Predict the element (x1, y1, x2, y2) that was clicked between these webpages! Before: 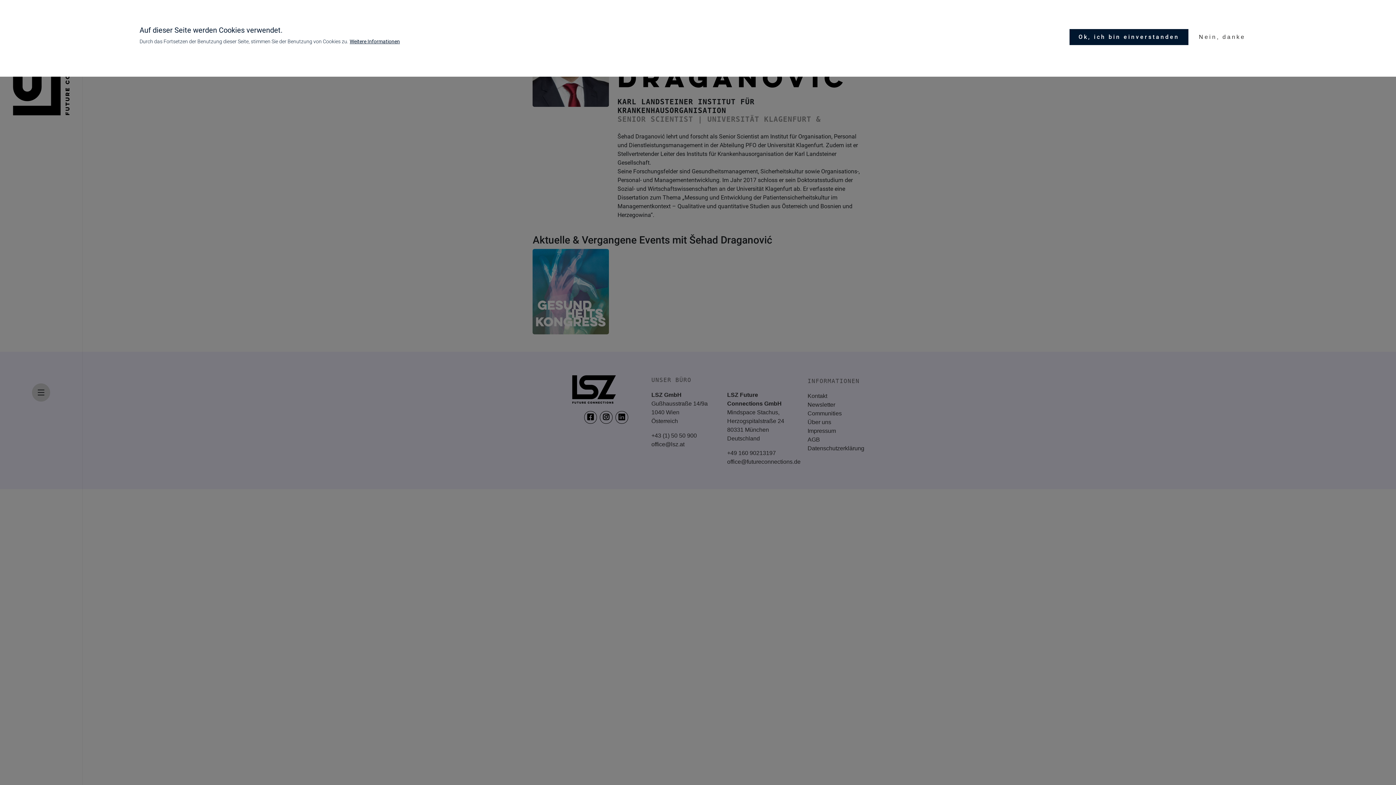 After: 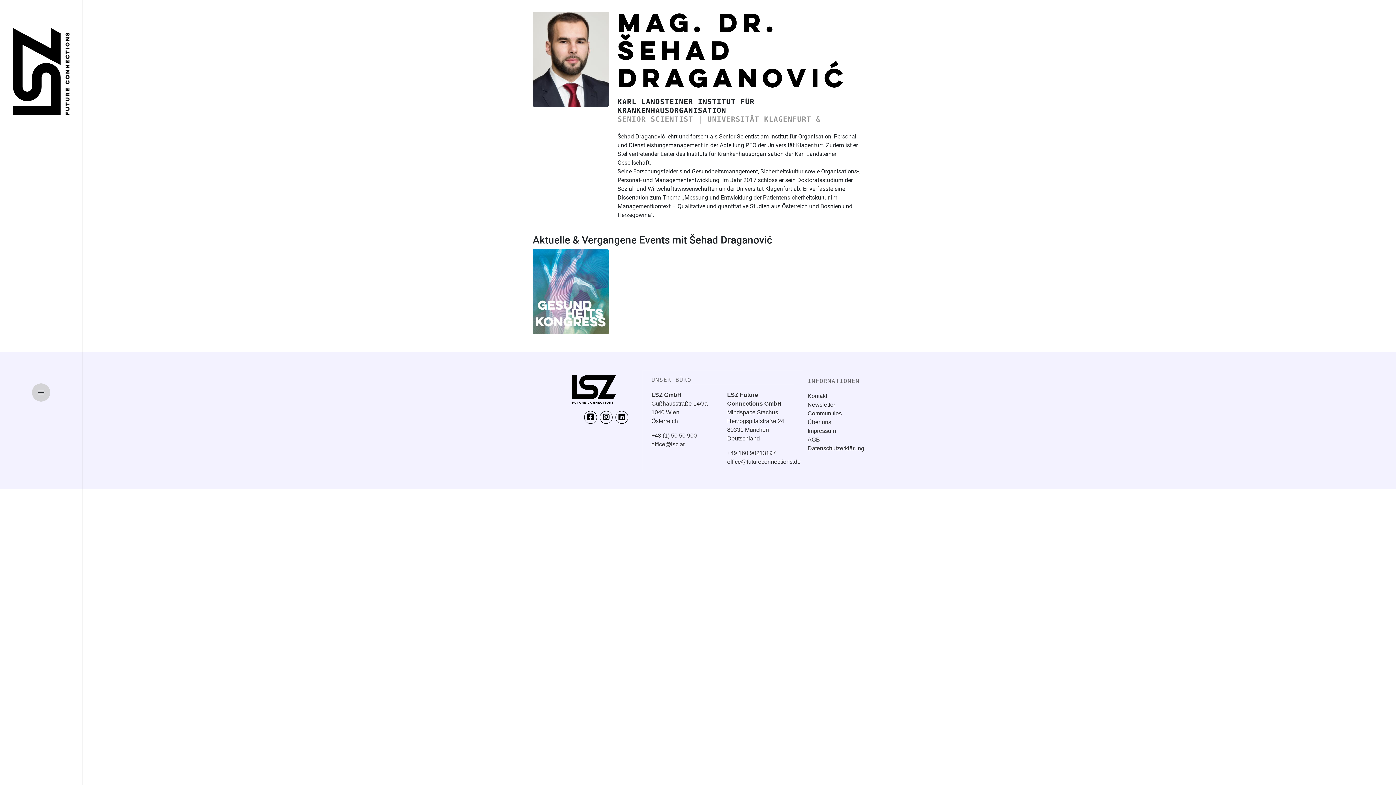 Action: label: Nein, danke bbox: (1190, 29, 1254, 45)